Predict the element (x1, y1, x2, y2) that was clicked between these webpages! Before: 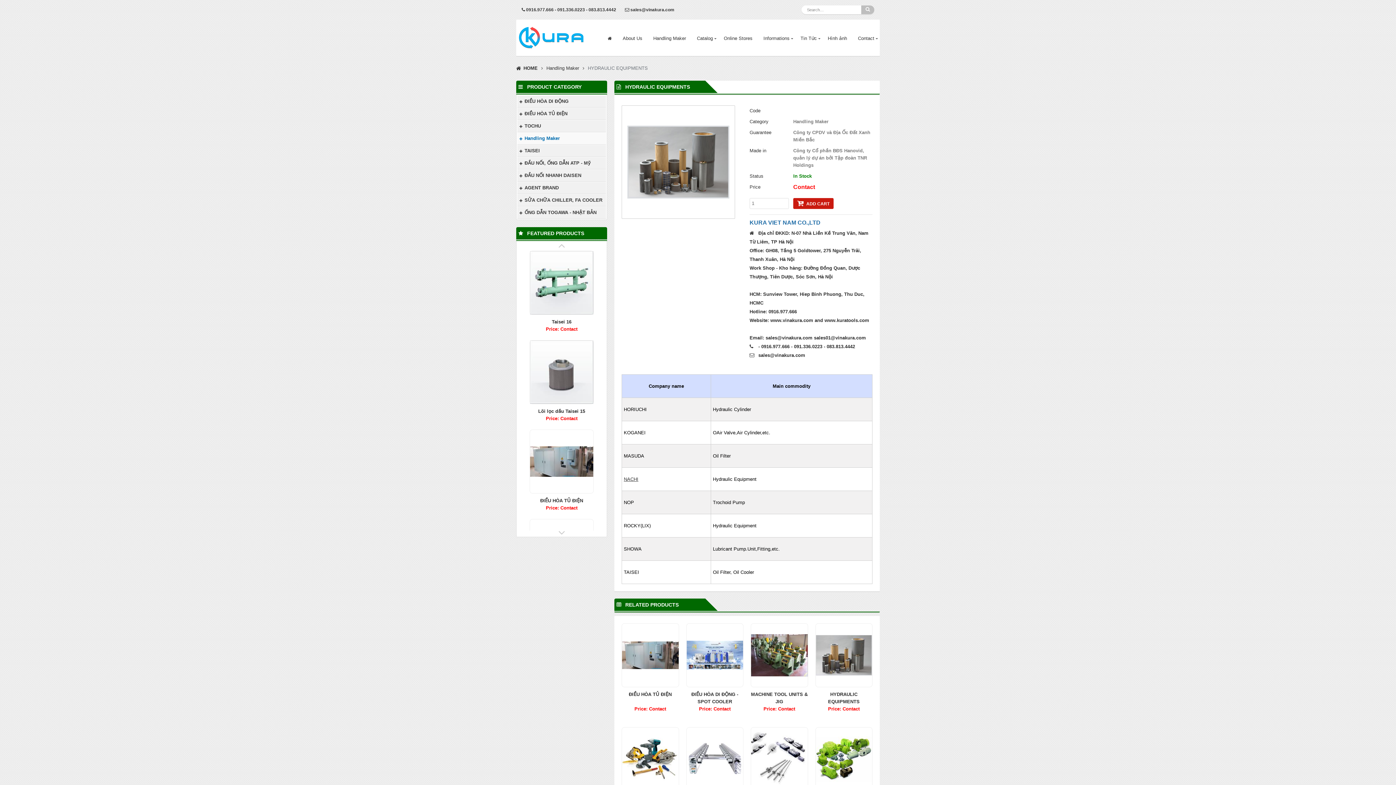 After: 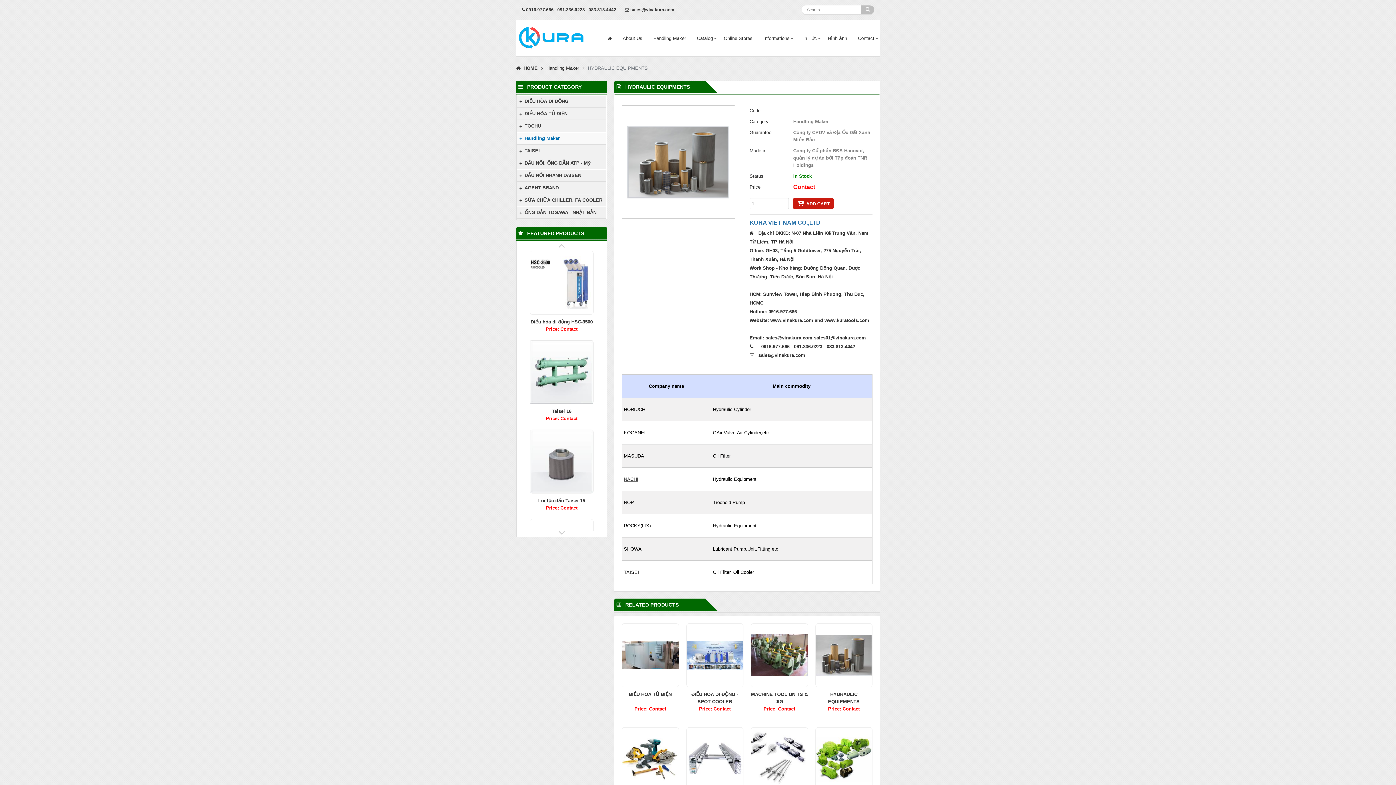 Action: label: 0916.977.666 - 091.336.0223 - 083.813.4442 bbox: (526, 7, 616, 12)